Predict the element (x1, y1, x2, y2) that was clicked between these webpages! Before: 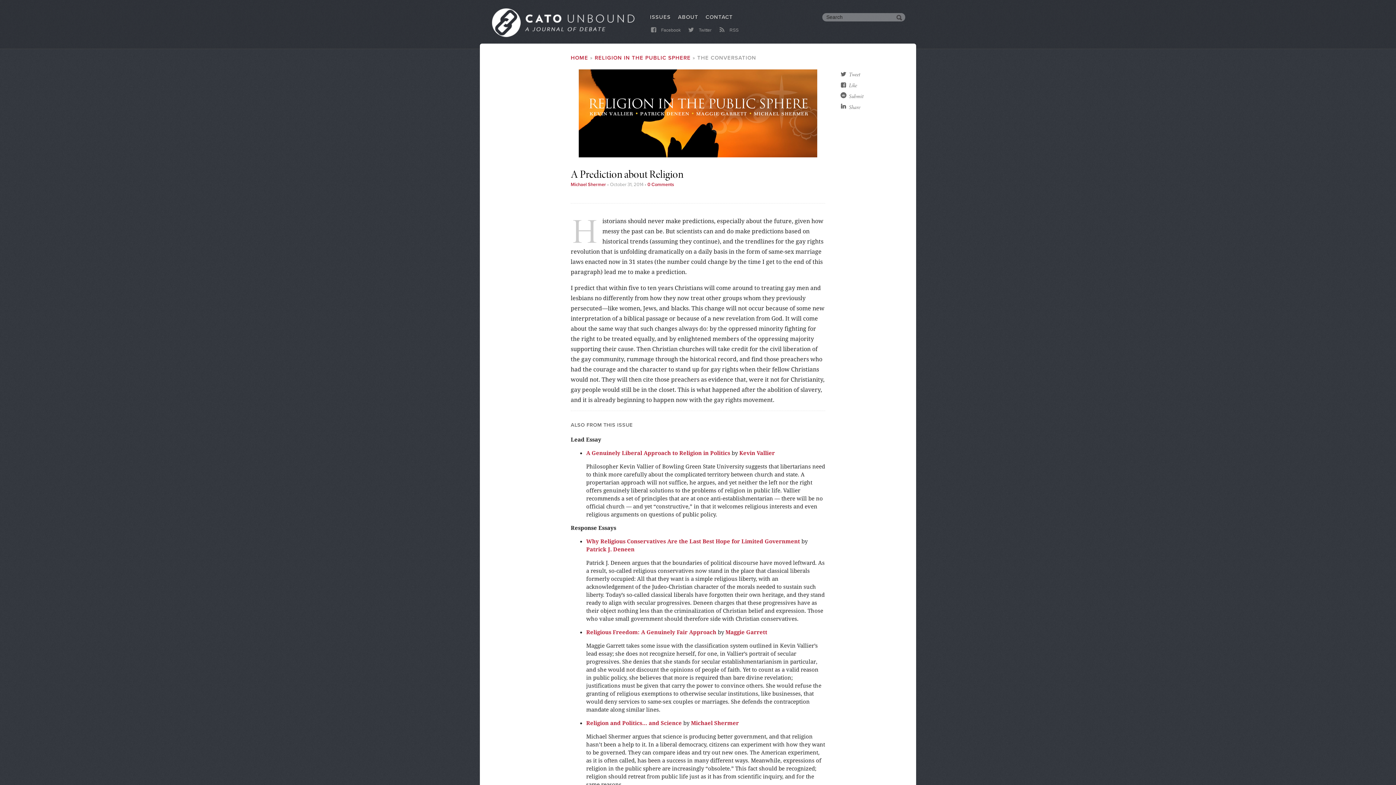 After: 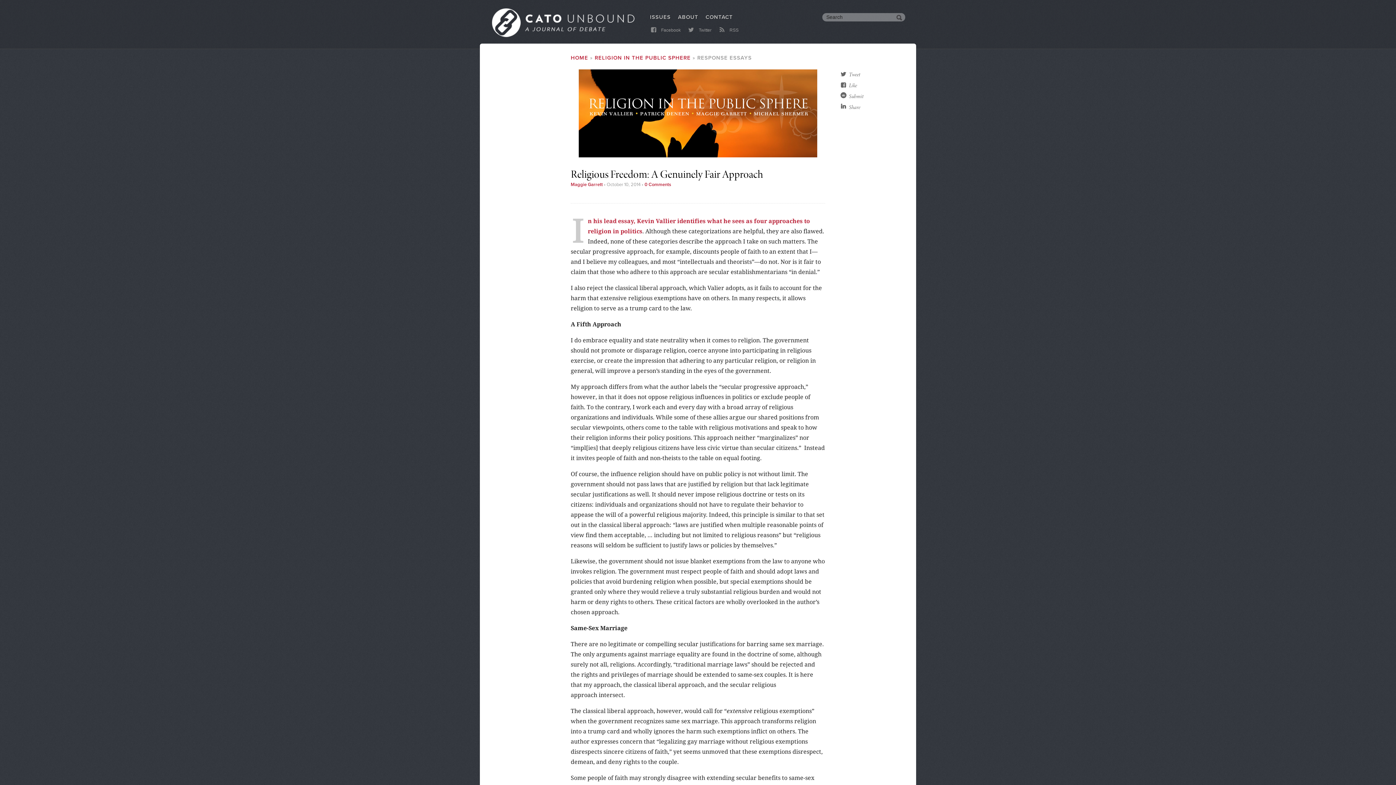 Action: bbox: (586, 628, 716, 636) label: Religious Freedom: A Genuinely Fair Approach